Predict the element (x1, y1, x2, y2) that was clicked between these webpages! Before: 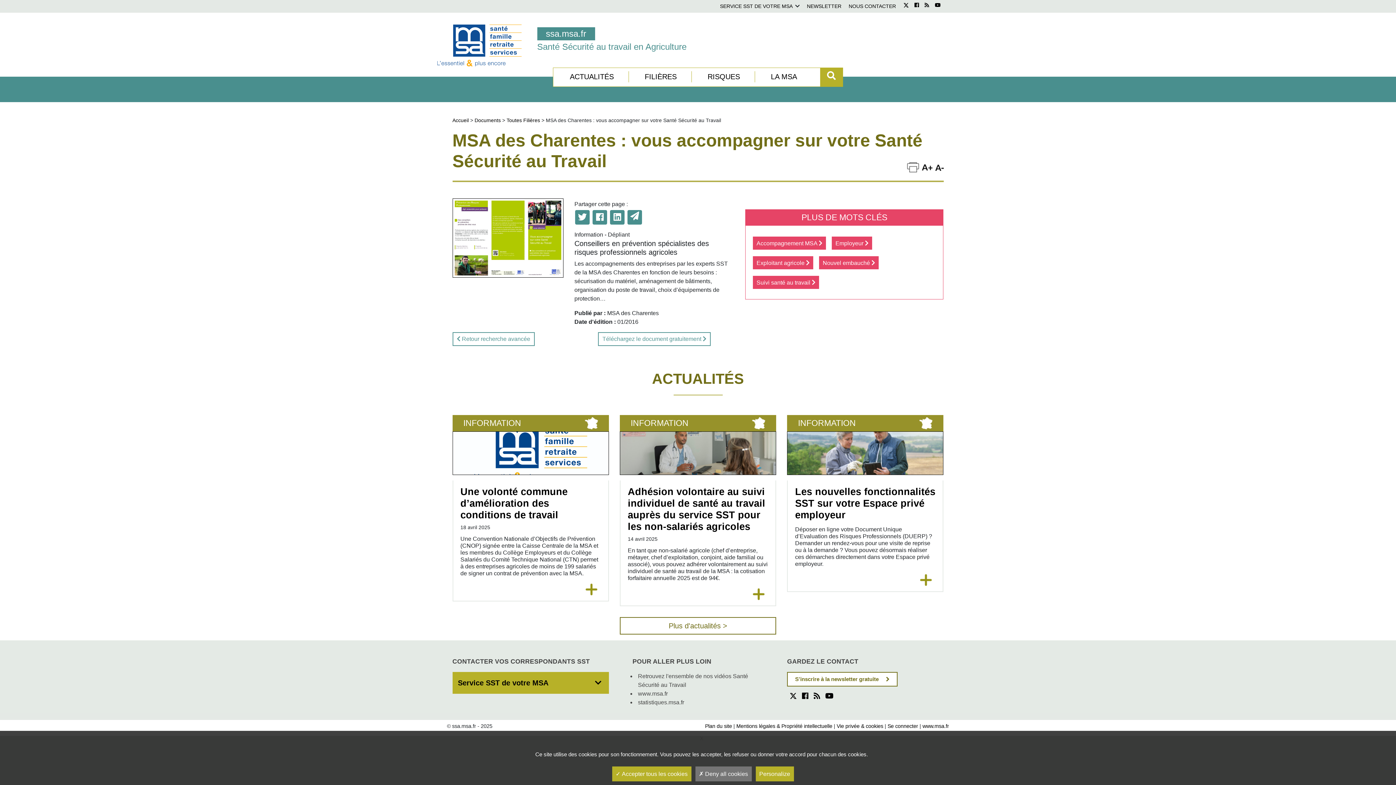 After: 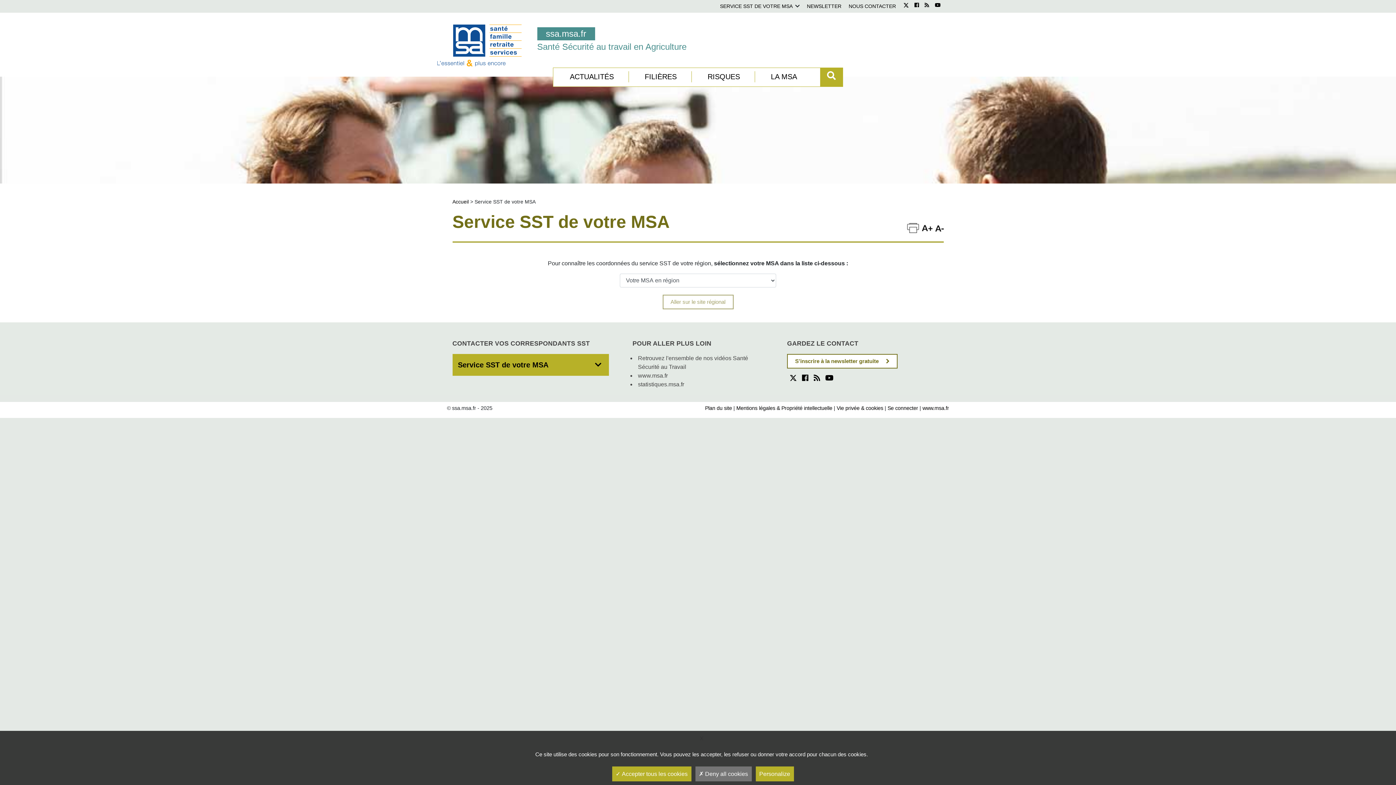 Action: label: Service SST de votre MSA bbox: (456, 673, 550, 692)